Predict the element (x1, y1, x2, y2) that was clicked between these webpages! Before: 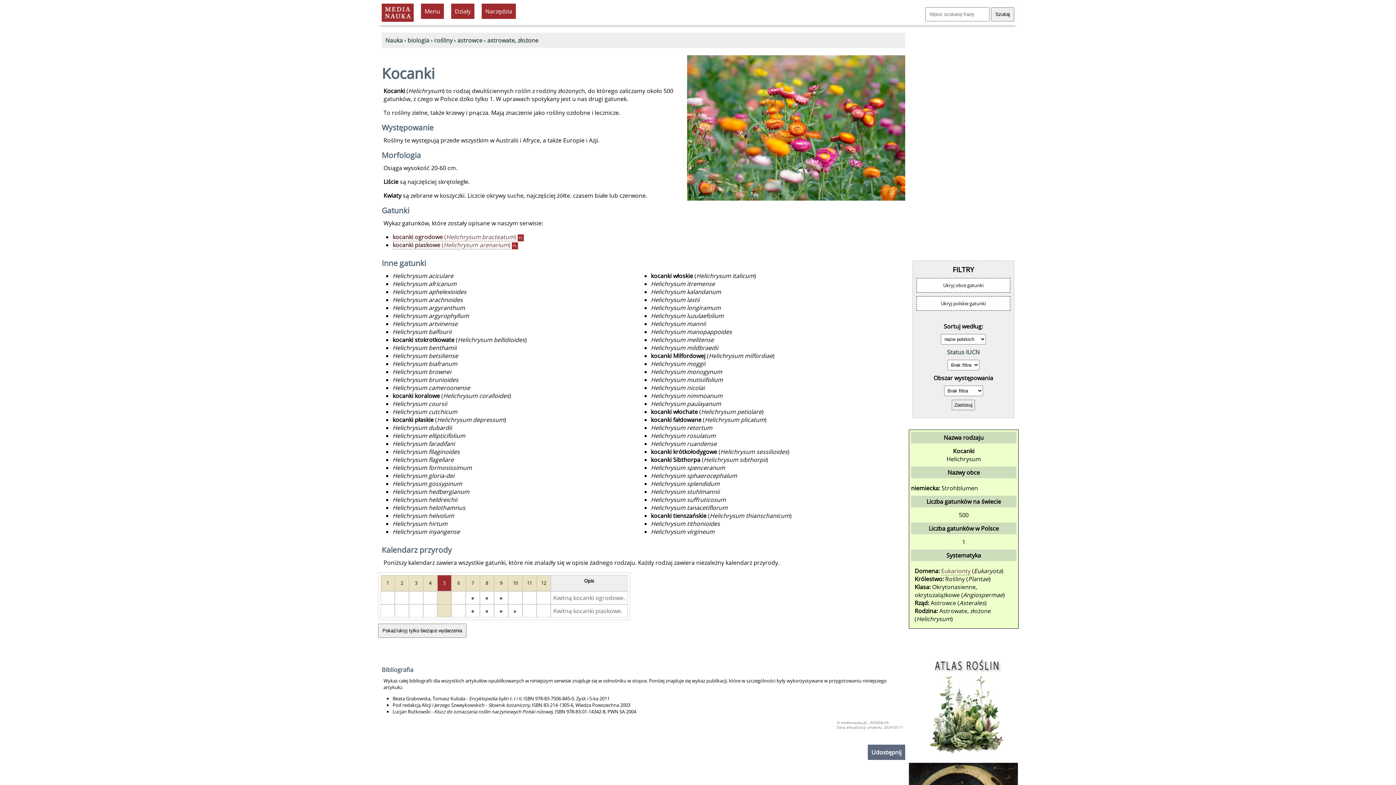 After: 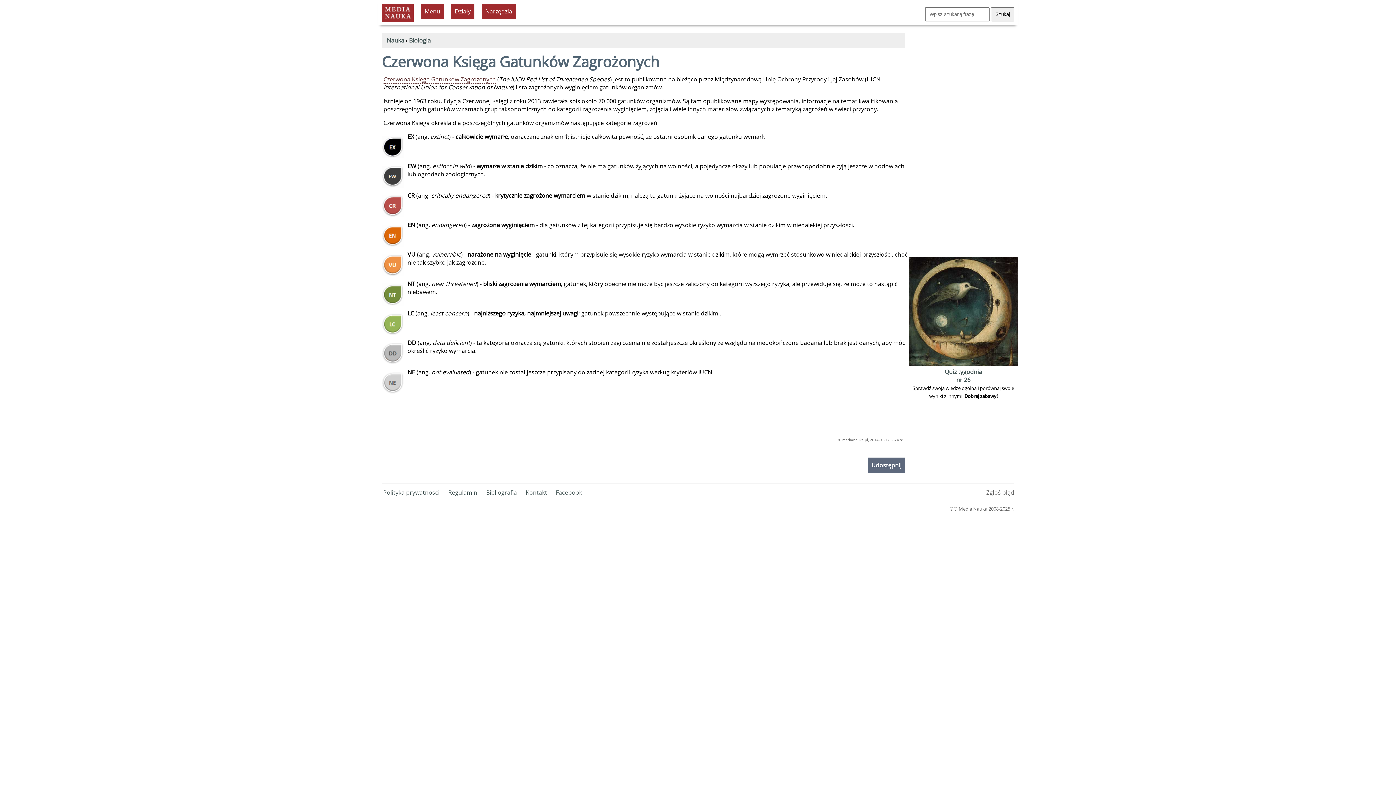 Action: label: Status IUCN bbox: (947, 348, 980, 356)